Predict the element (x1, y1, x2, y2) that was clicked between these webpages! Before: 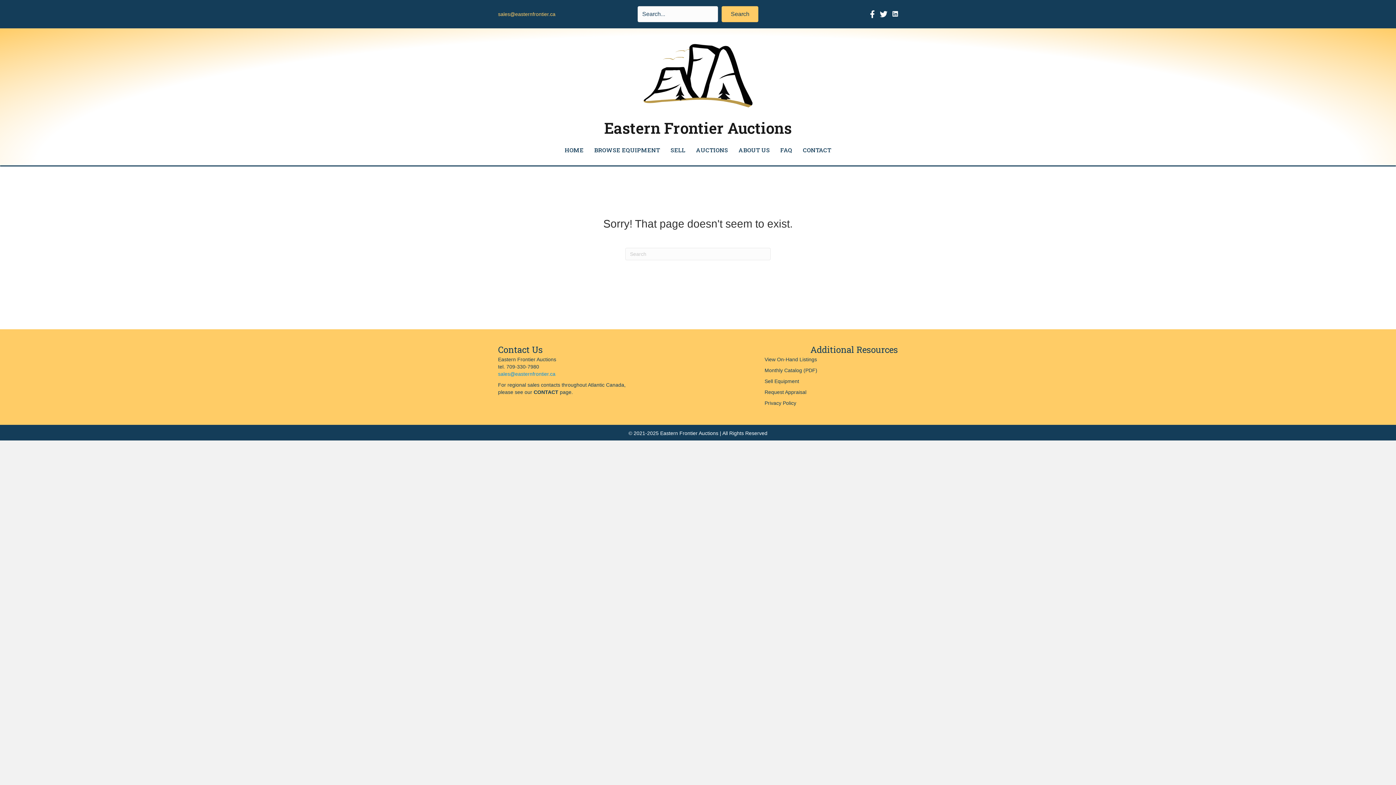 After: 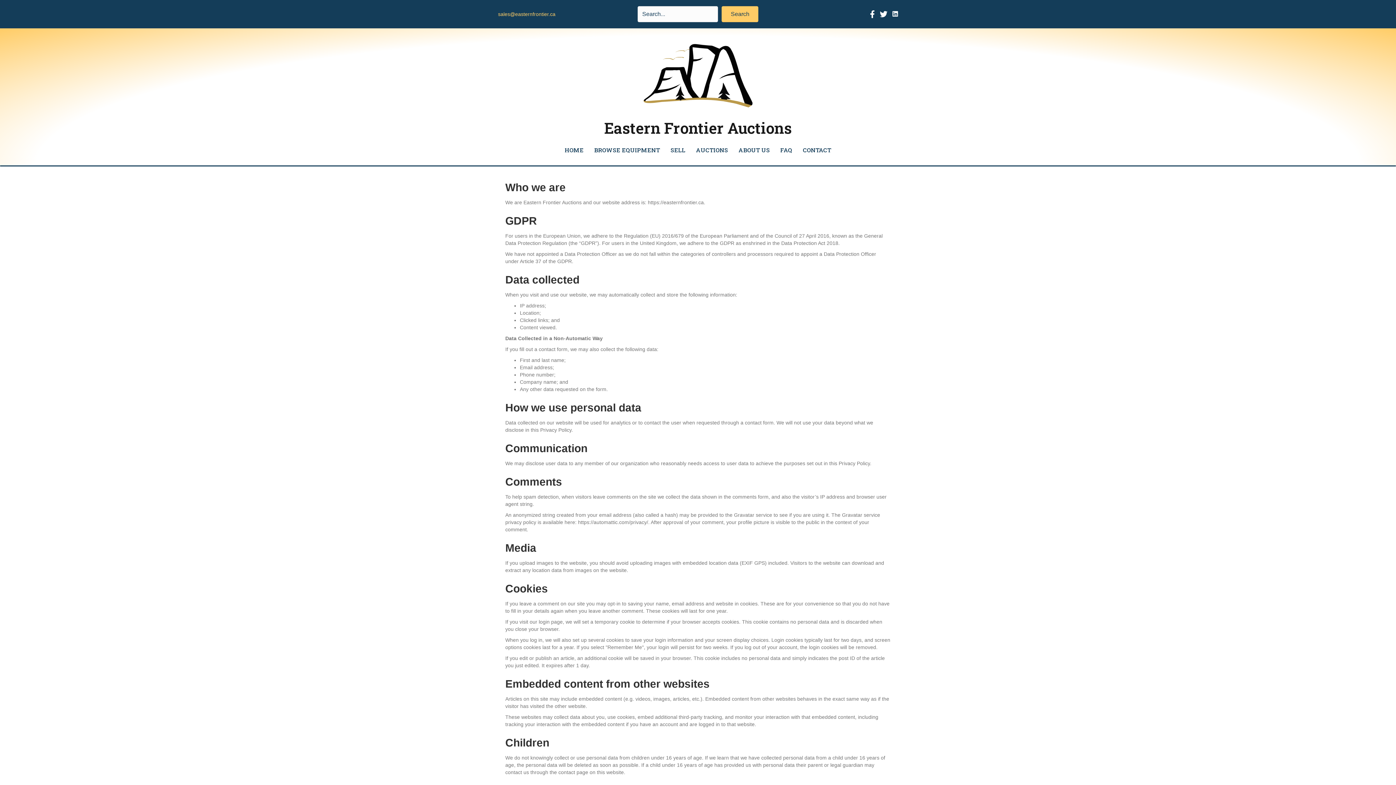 Action: bbox: (764, 400, 796, 406) label: Privacy Policy